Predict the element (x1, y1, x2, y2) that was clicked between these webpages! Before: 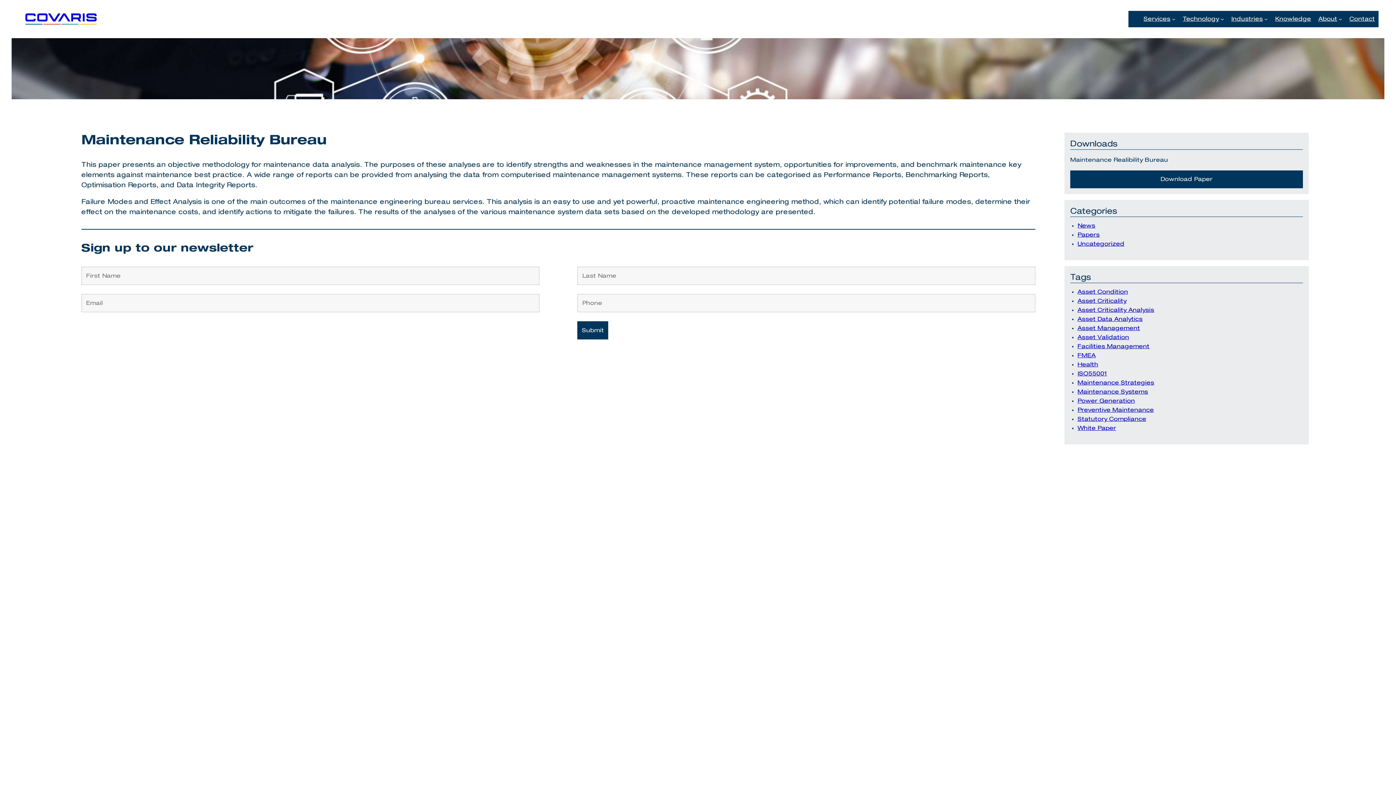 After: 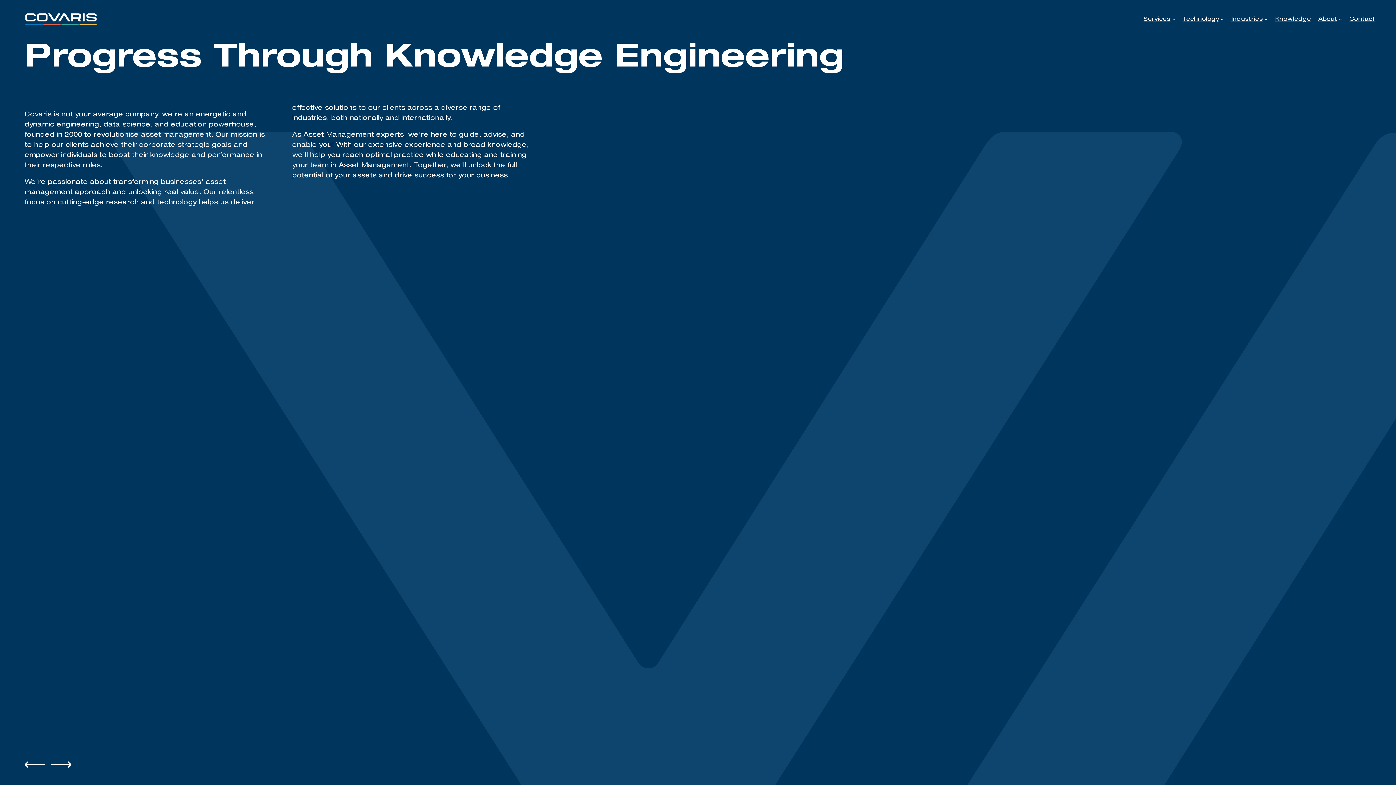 Action: label: About bbox: (1318, 14, 1337, 23)